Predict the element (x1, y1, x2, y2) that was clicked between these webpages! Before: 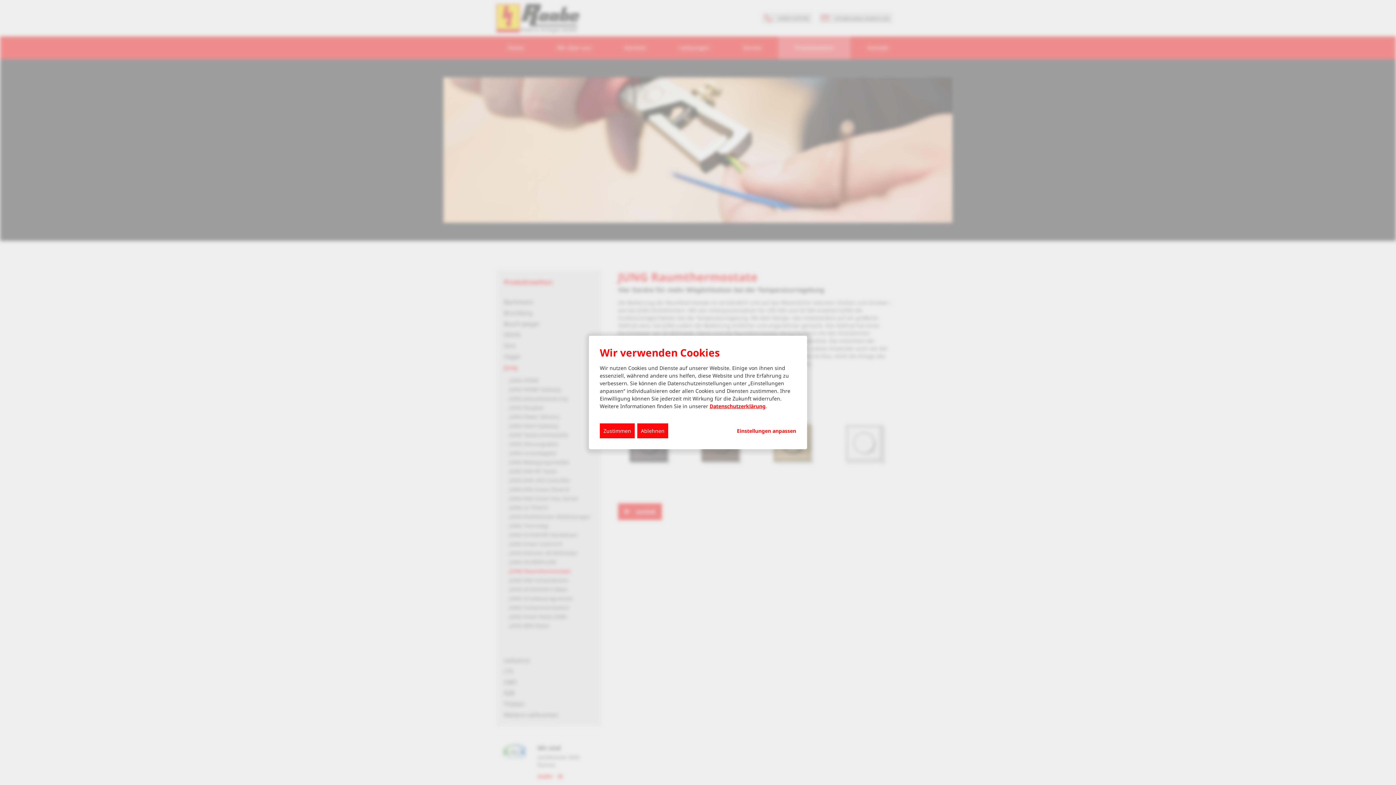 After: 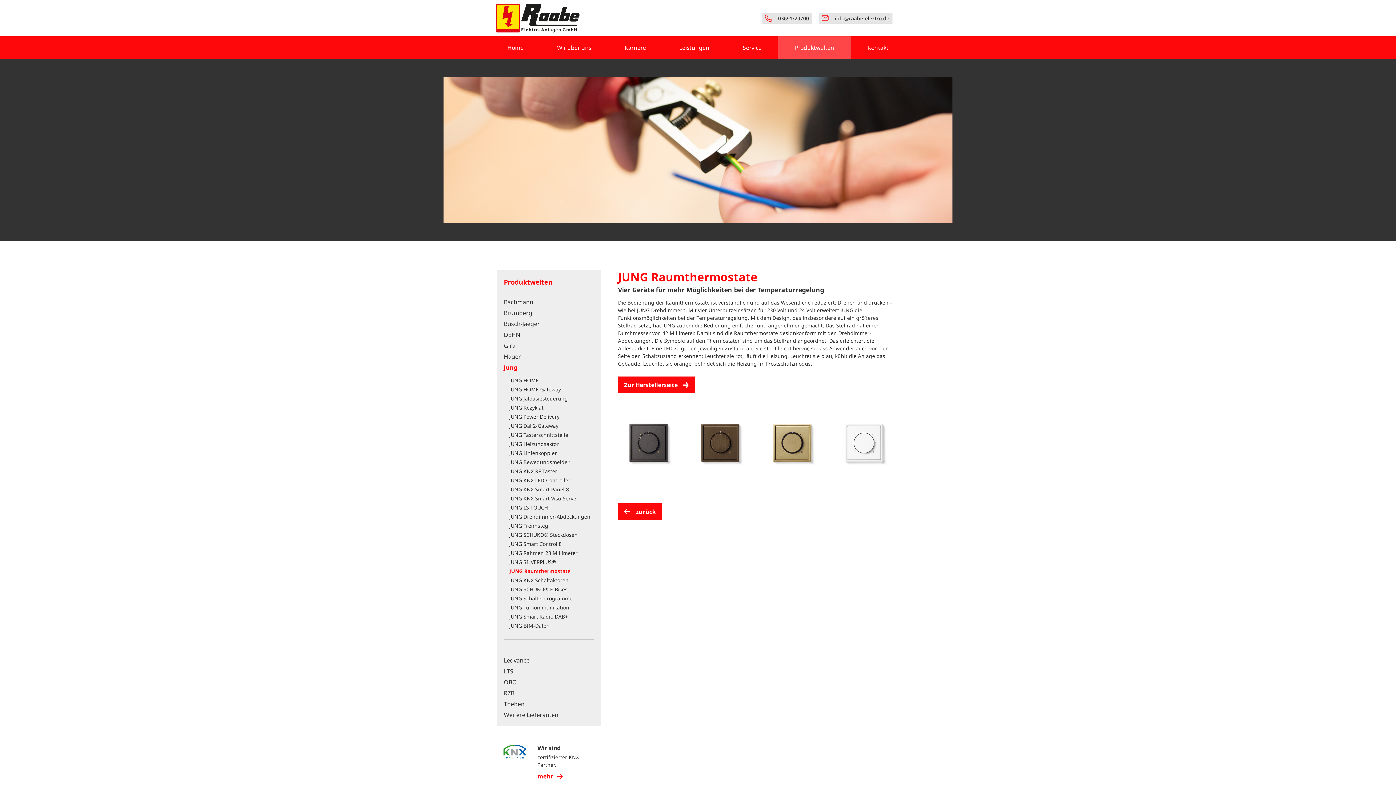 Action: label: Zustimmen bbox: (600, 423, 634, 438)